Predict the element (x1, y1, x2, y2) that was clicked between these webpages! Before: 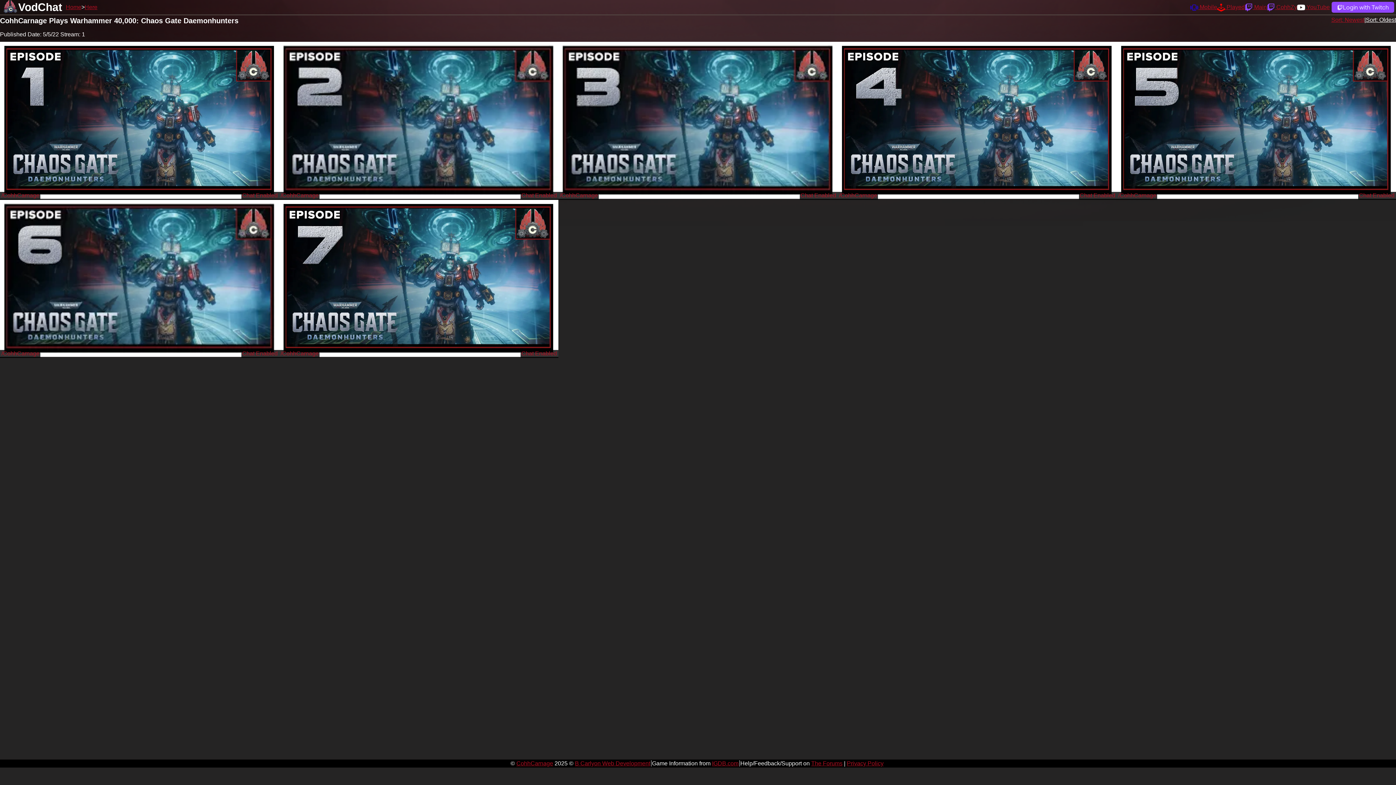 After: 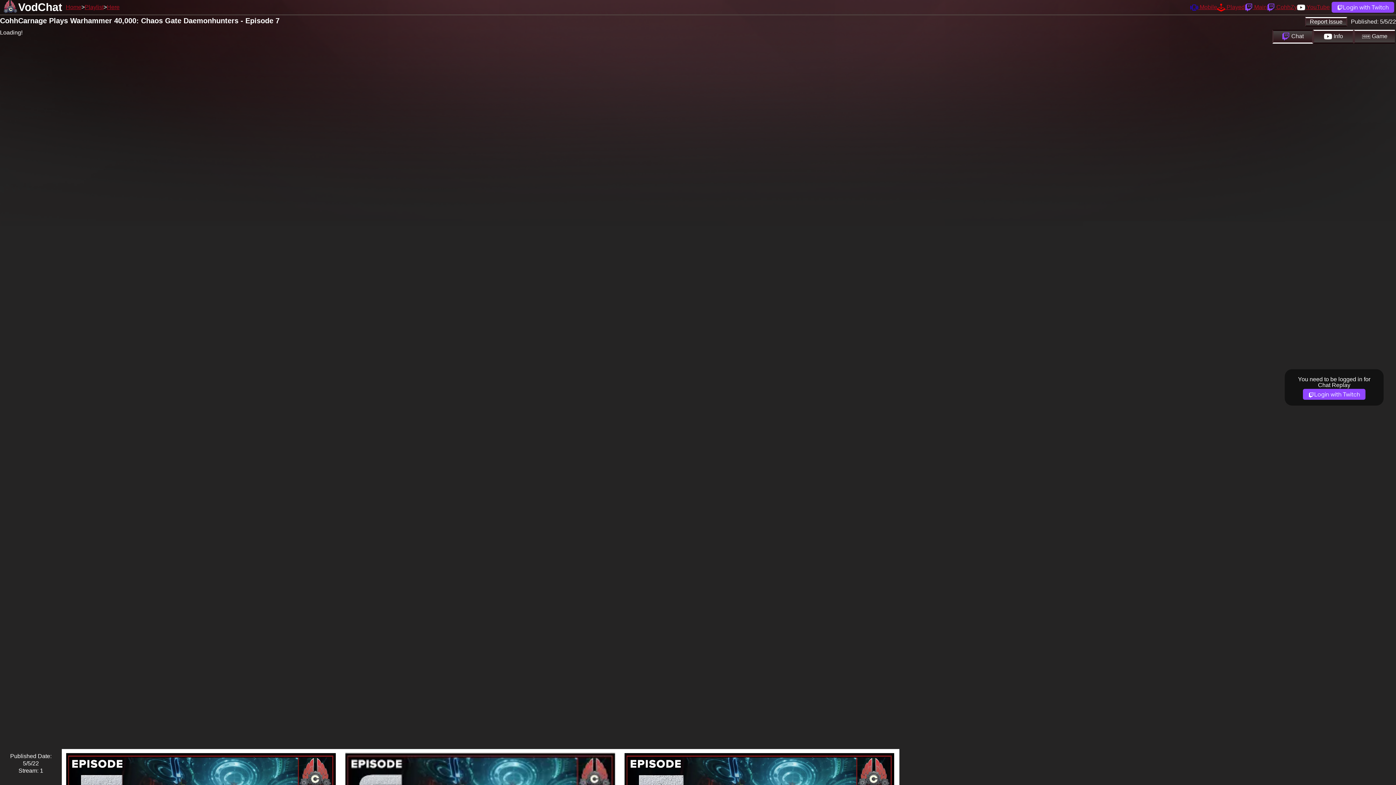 Action: label: /CohhCarnage bbox: (279, 352, 558, 358)